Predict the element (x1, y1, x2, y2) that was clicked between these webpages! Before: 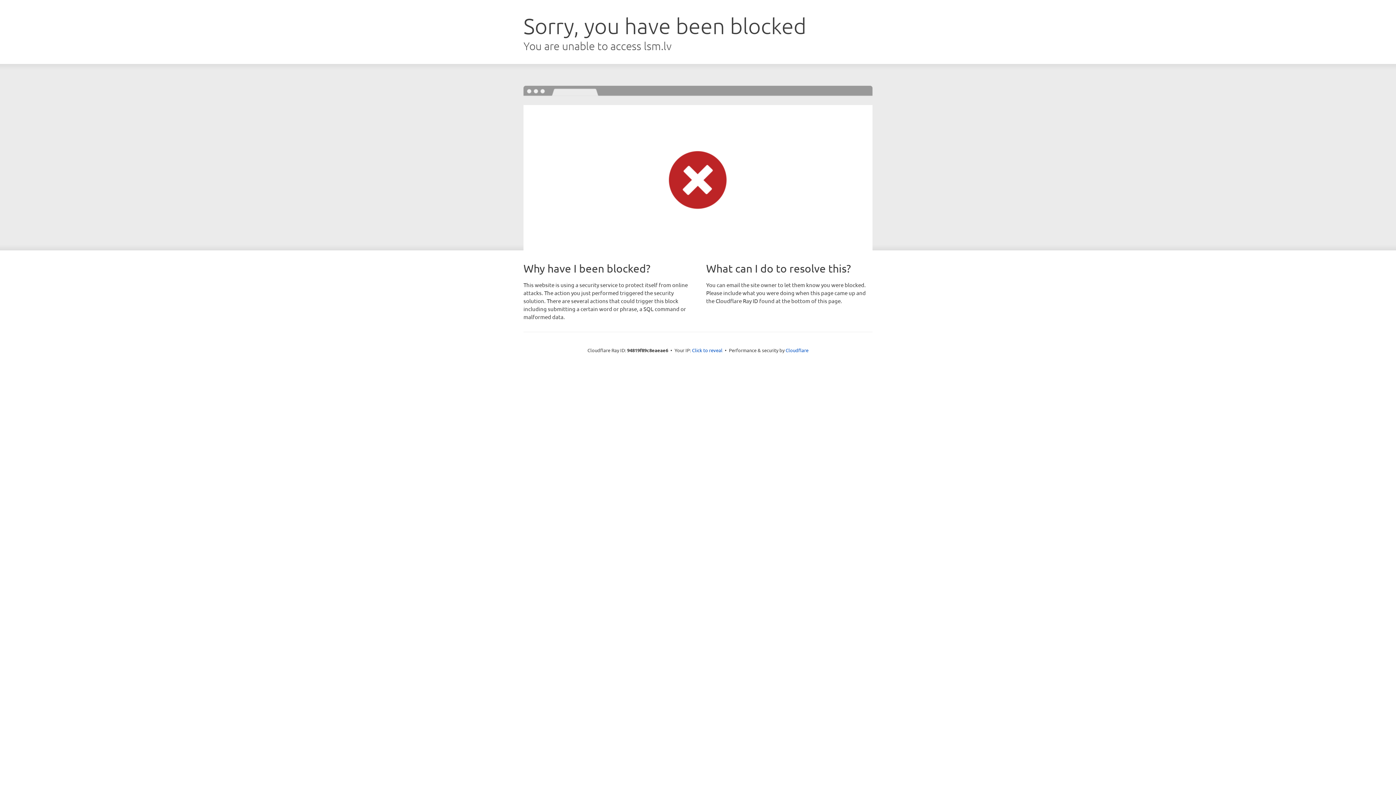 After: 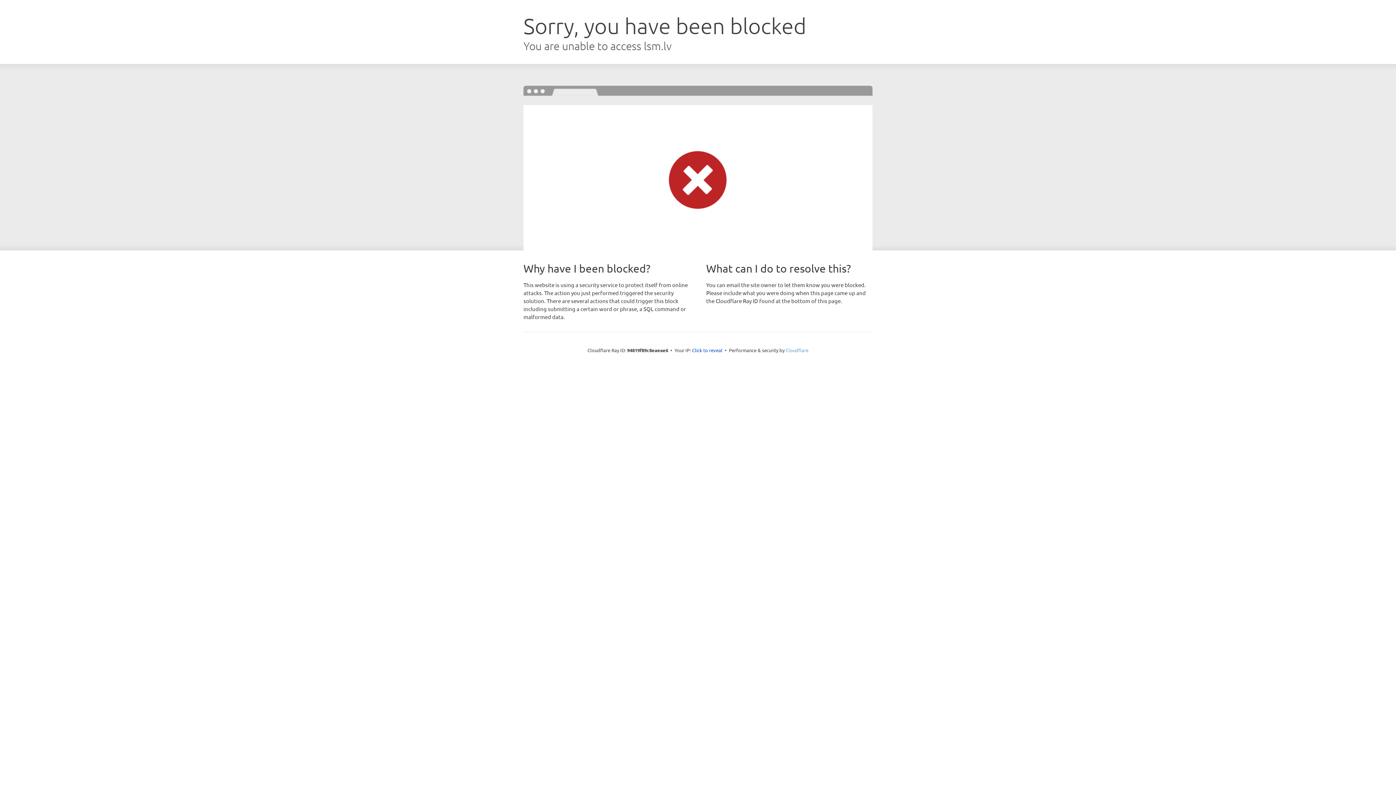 Action: label: Cloudflare bbox: (785, 347, 808, 353)